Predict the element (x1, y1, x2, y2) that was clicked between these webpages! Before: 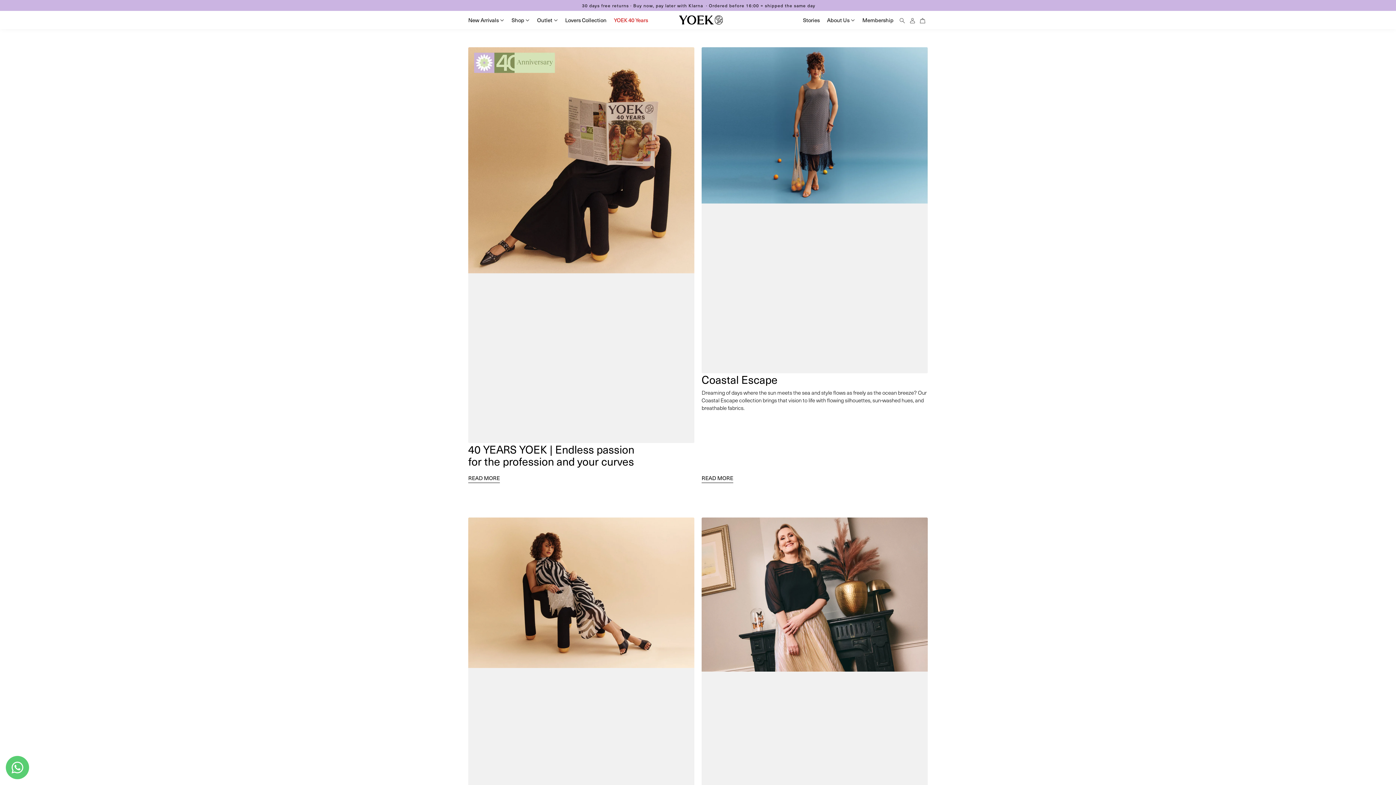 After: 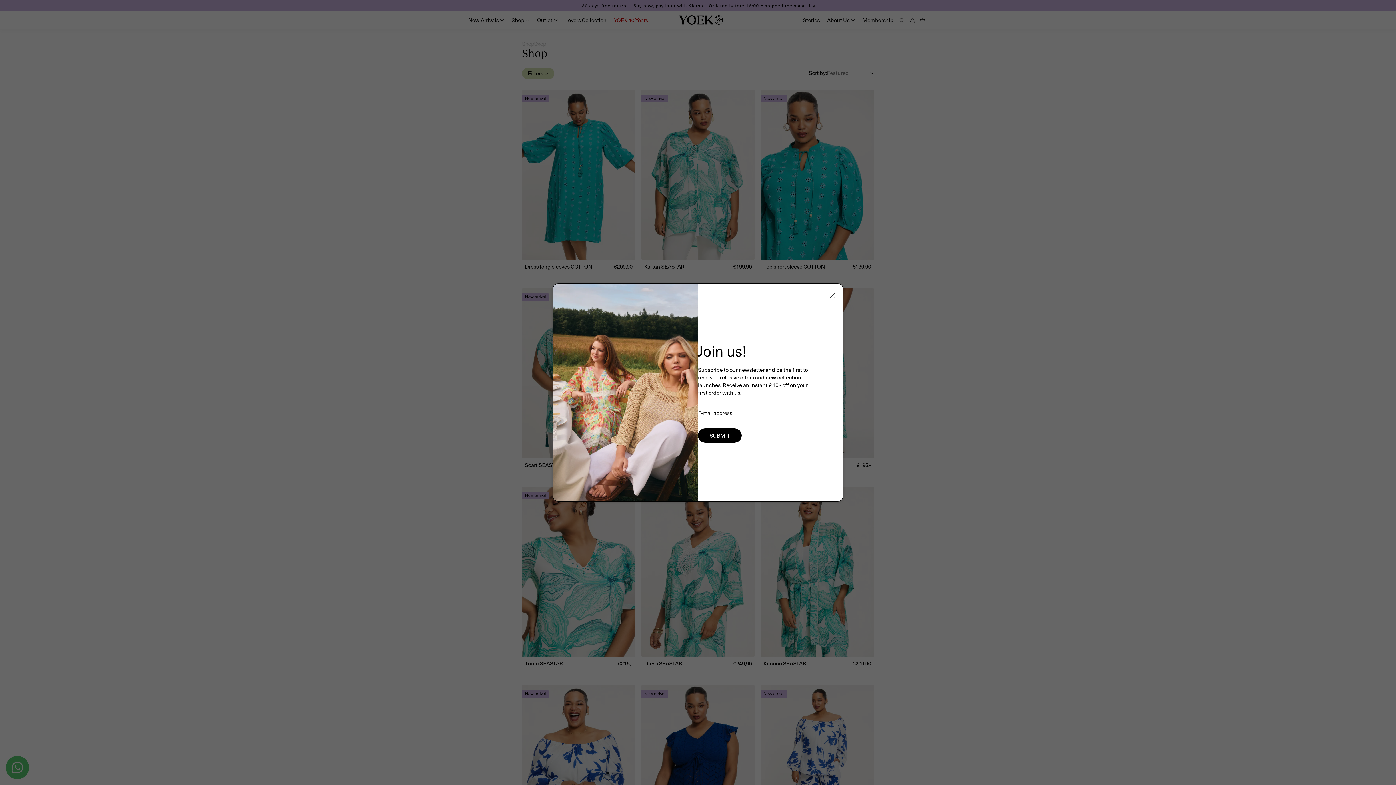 Action: label: Shop bbox: (508, 10, 533, 29)